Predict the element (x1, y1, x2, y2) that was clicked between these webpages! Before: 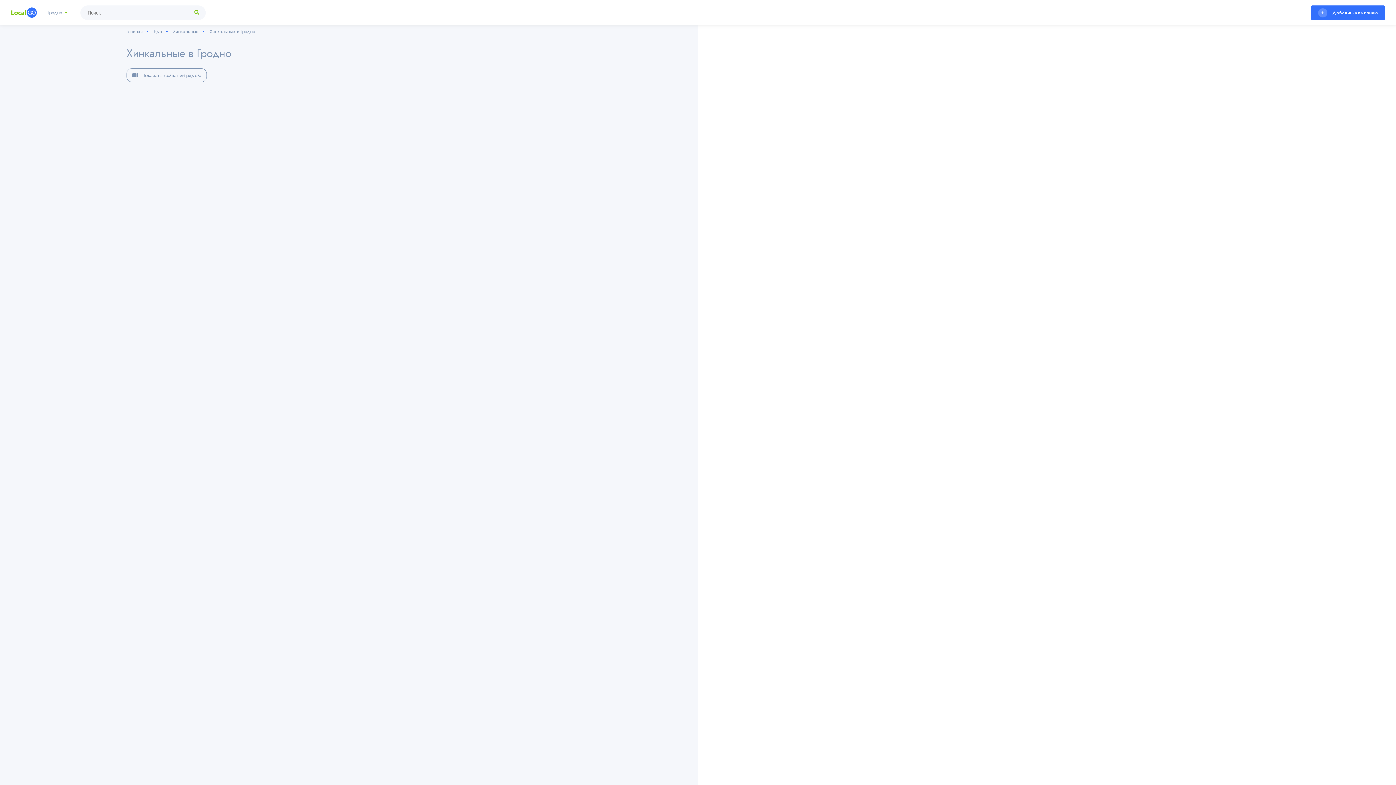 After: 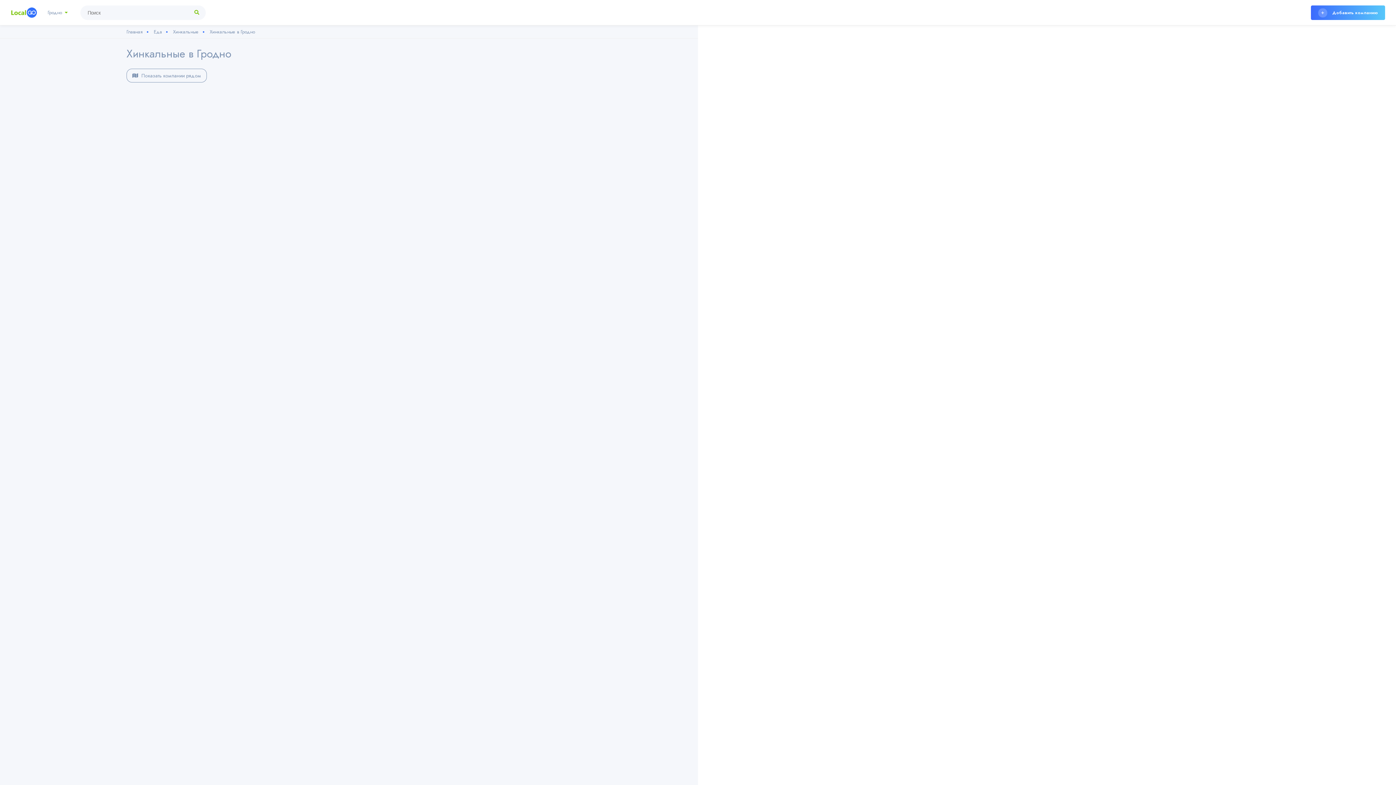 Action: label:  Добавить компанию bbox: (1311, 5, 1385, 20)